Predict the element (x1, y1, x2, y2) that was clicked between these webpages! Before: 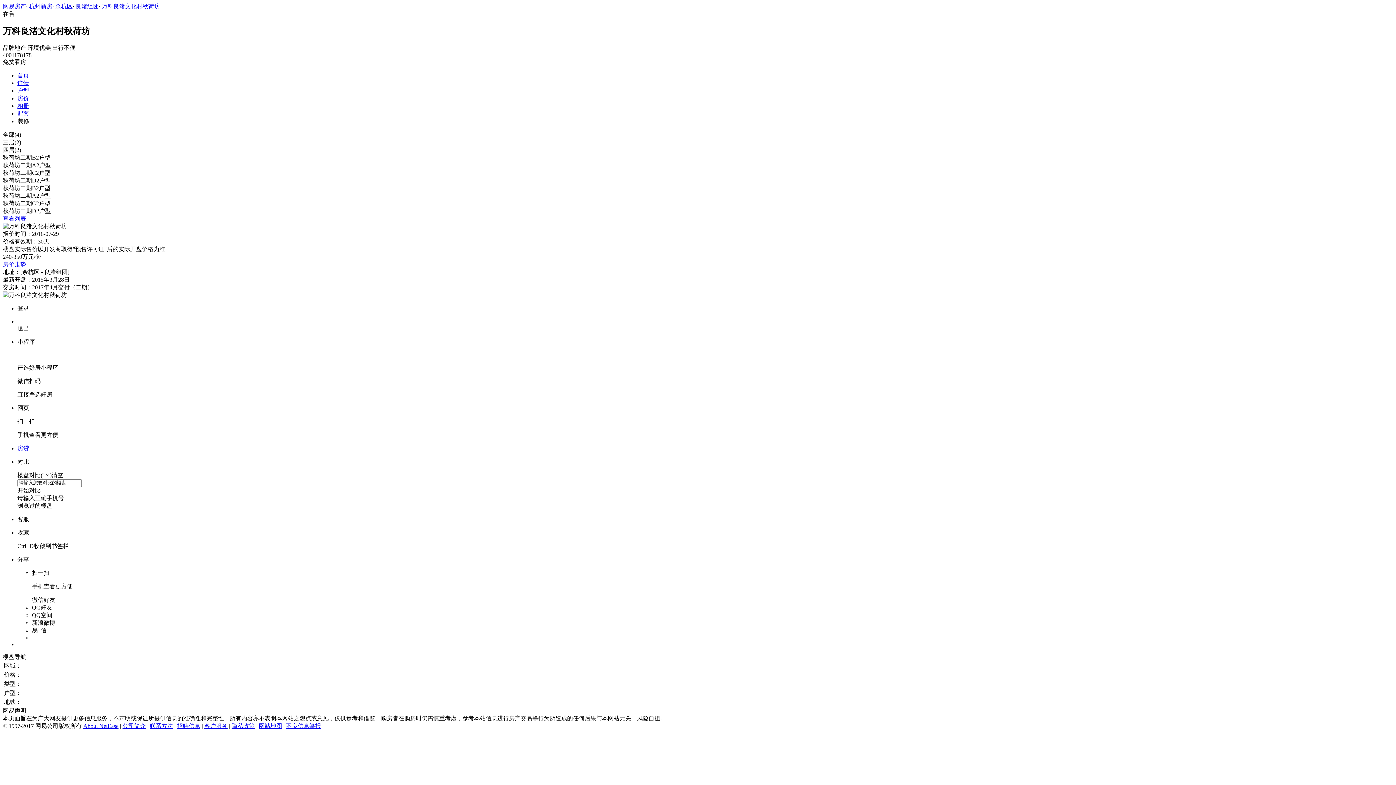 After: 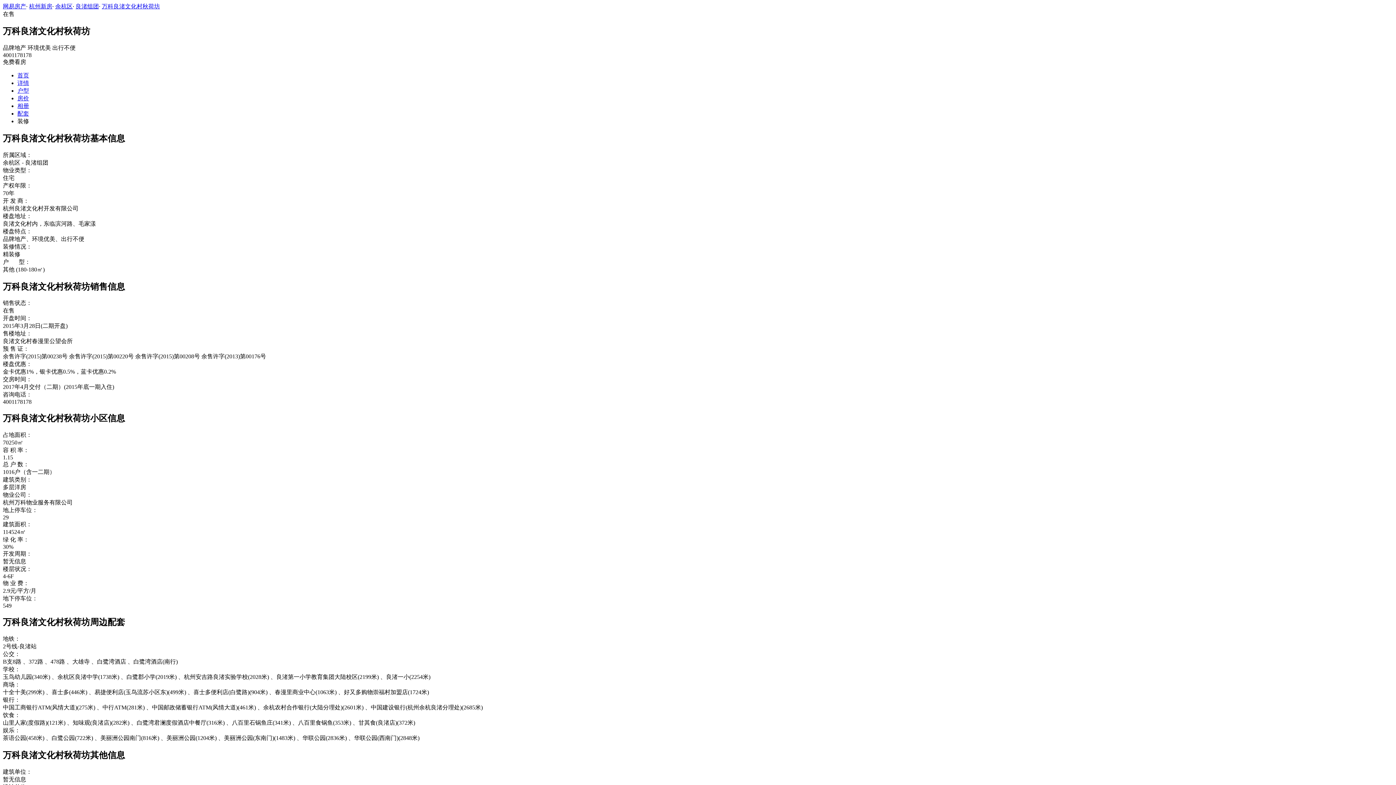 Action: bbox: (17, 79, 29, 86) label: 详情